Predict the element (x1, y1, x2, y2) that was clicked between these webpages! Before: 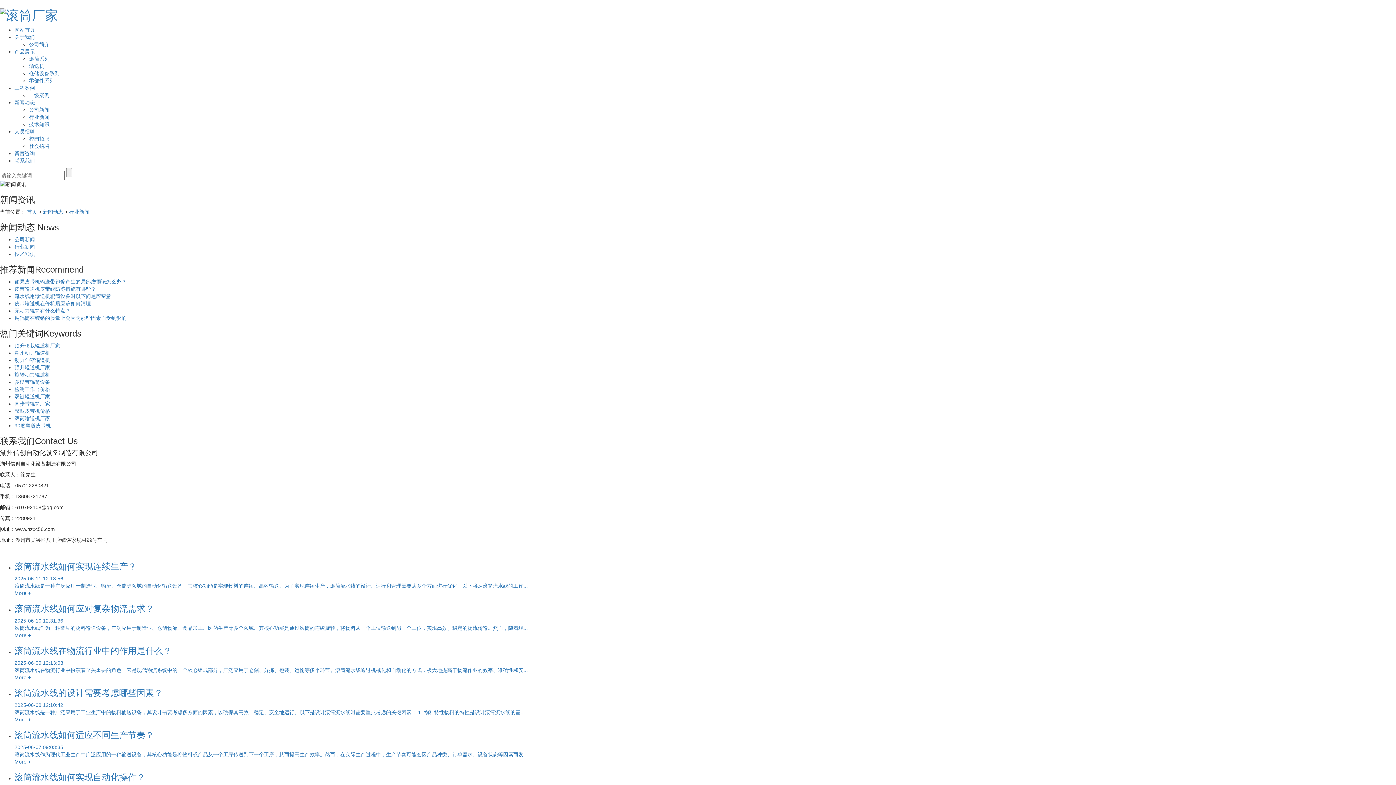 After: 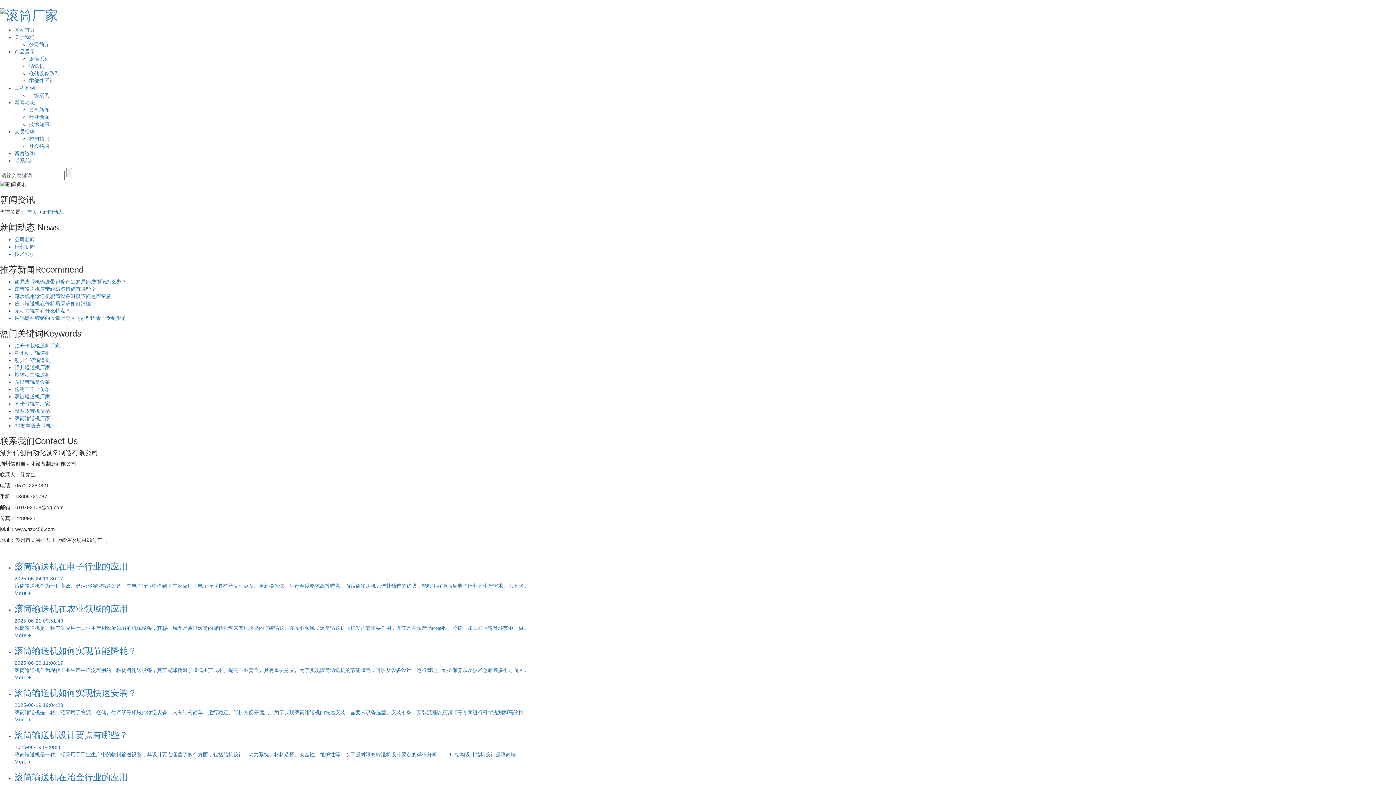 Action: bbox: (42, 209, 63, 215) label: 新闻动态